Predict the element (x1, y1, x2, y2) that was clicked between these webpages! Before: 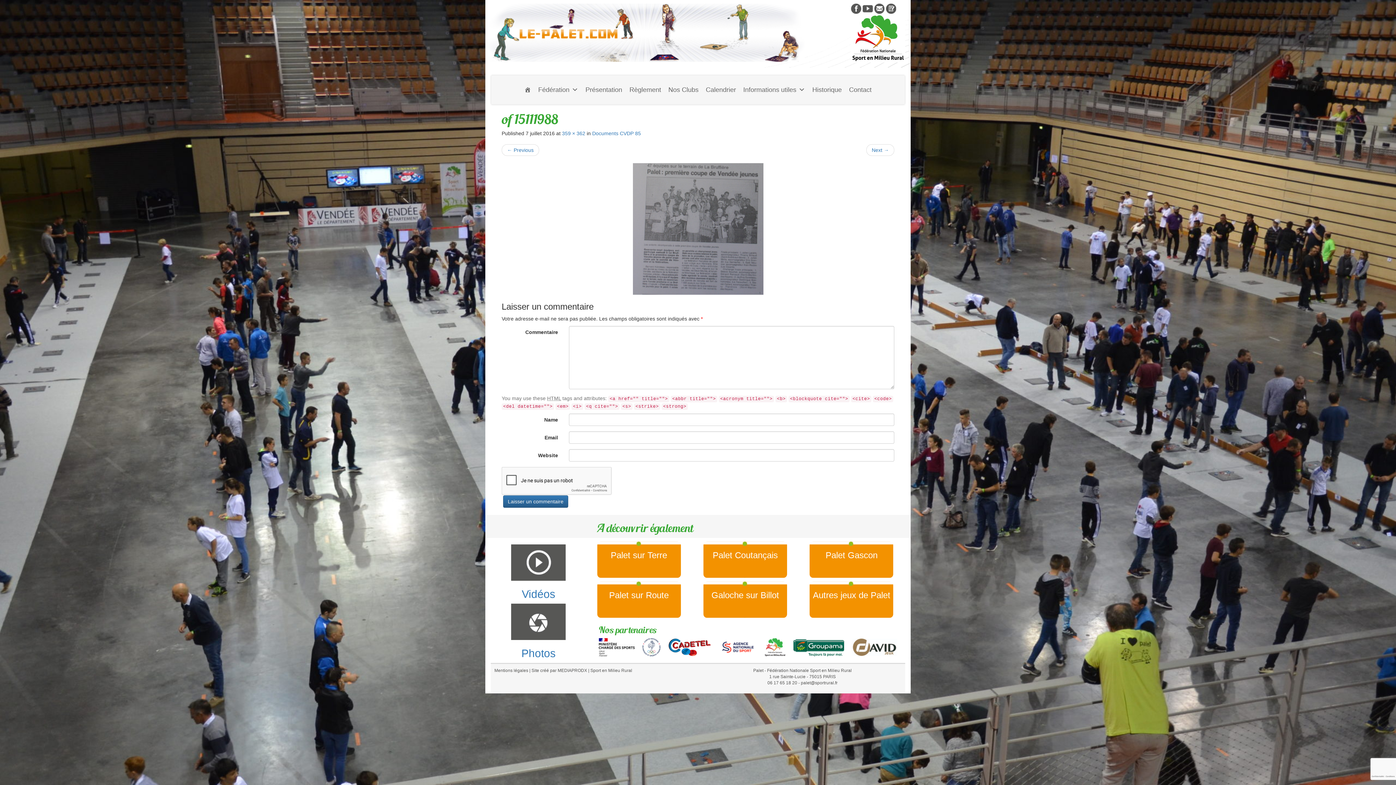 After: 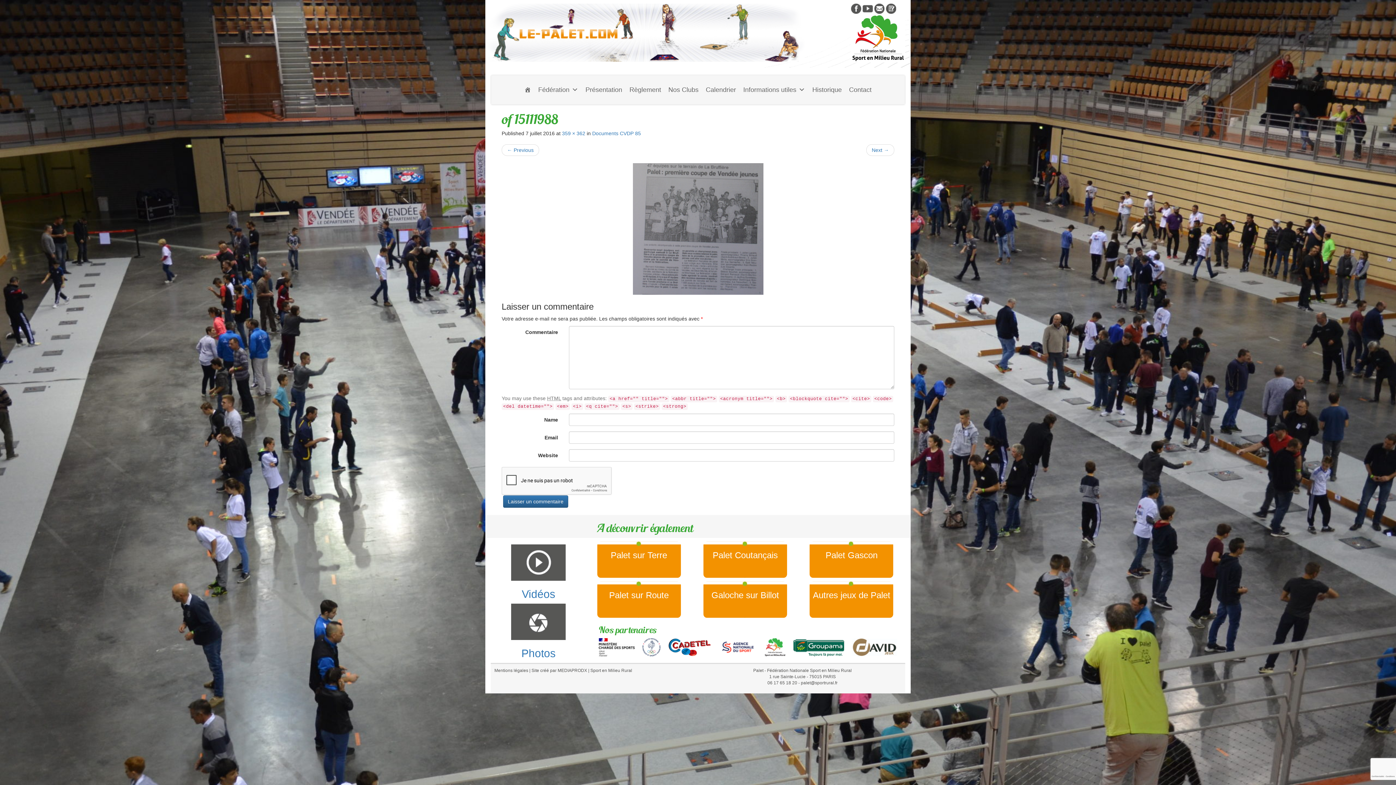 Action: bbox: (862, 5, 873, 11)